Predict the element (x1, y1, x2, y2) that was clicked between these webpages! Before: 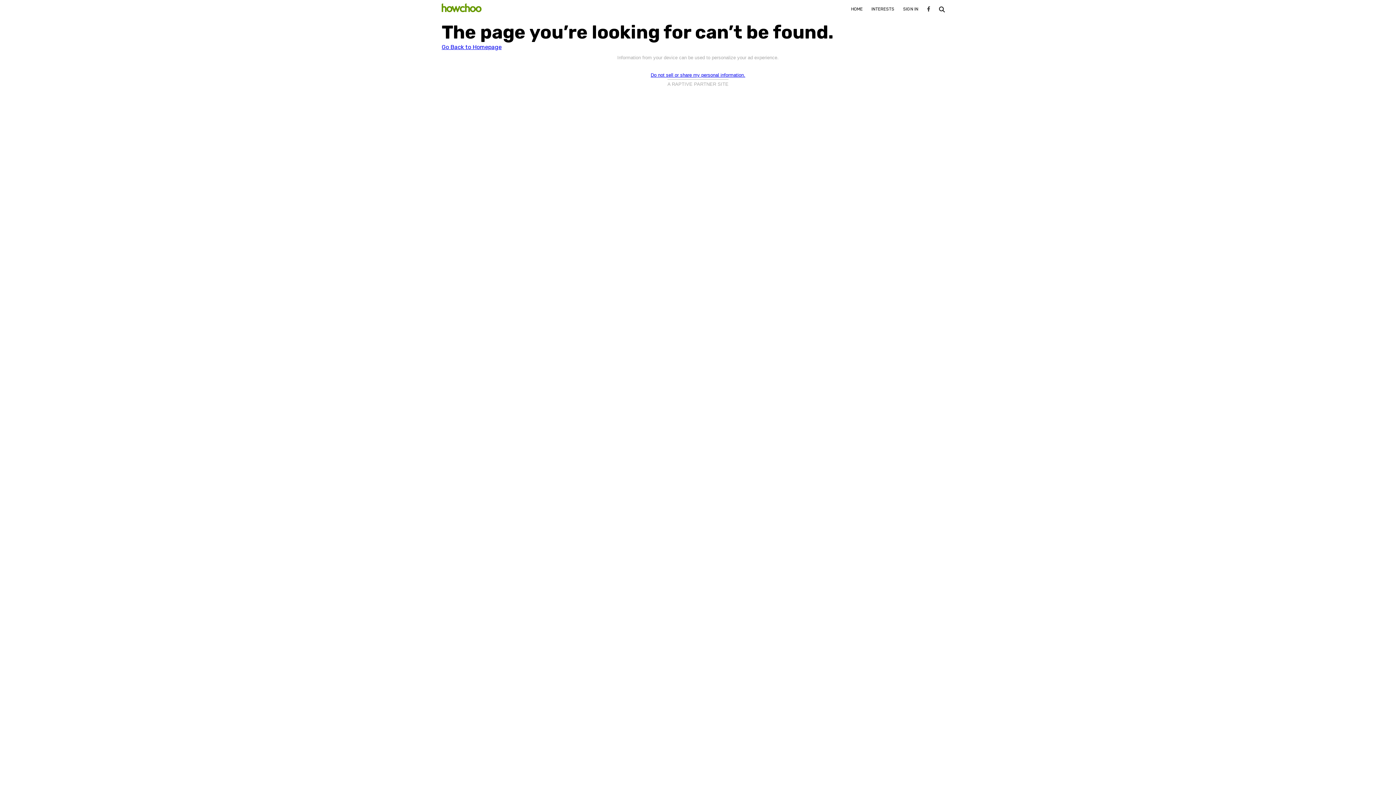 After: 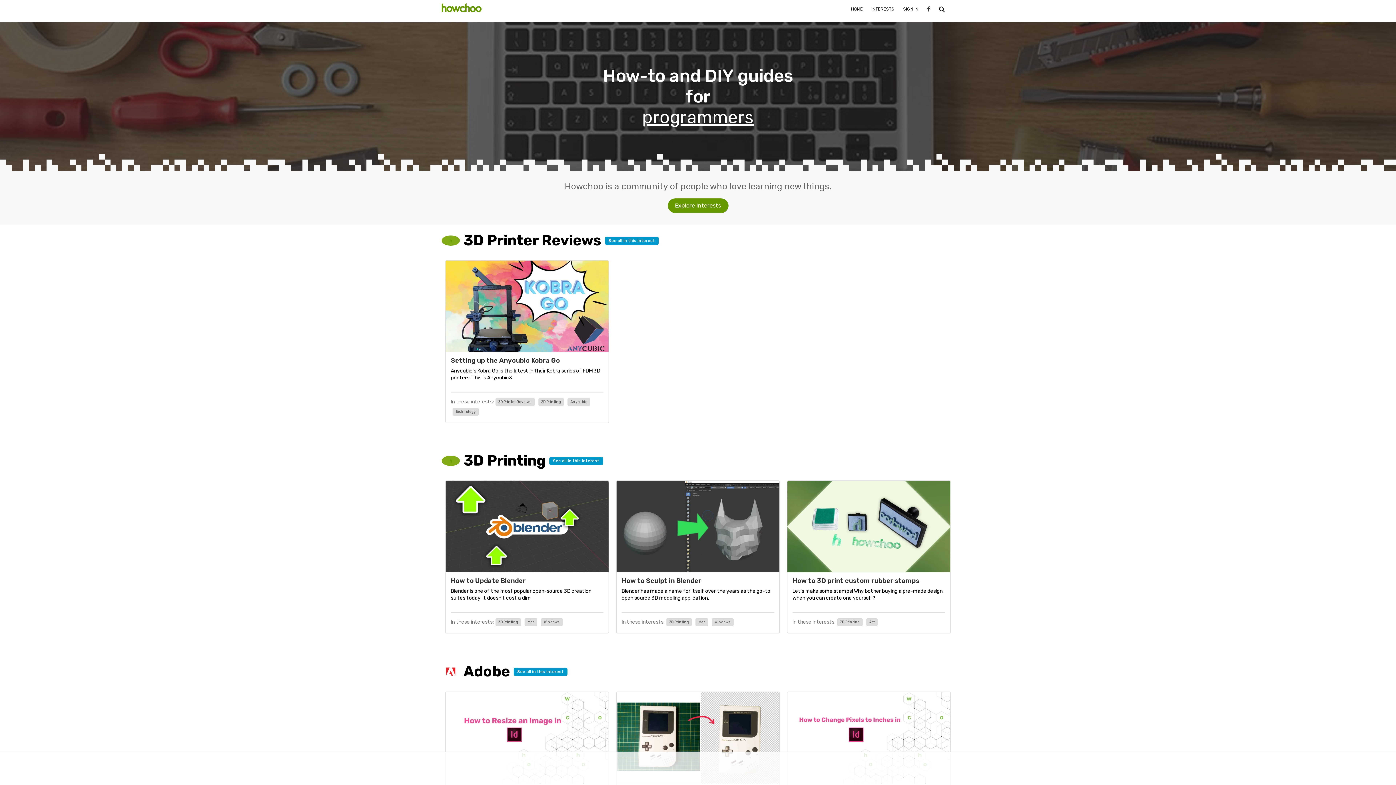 Action: label: HOME bbox: (846, 1, 867, 17)